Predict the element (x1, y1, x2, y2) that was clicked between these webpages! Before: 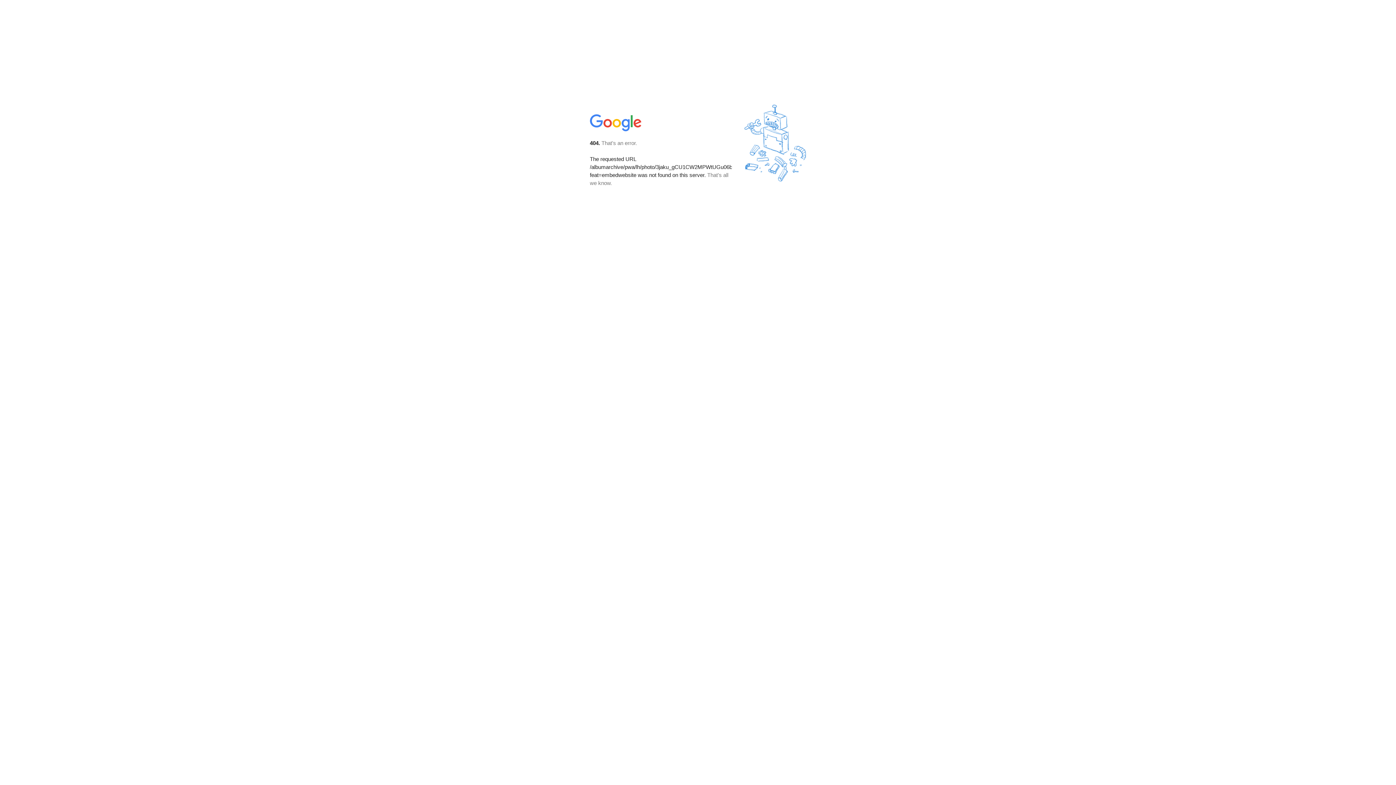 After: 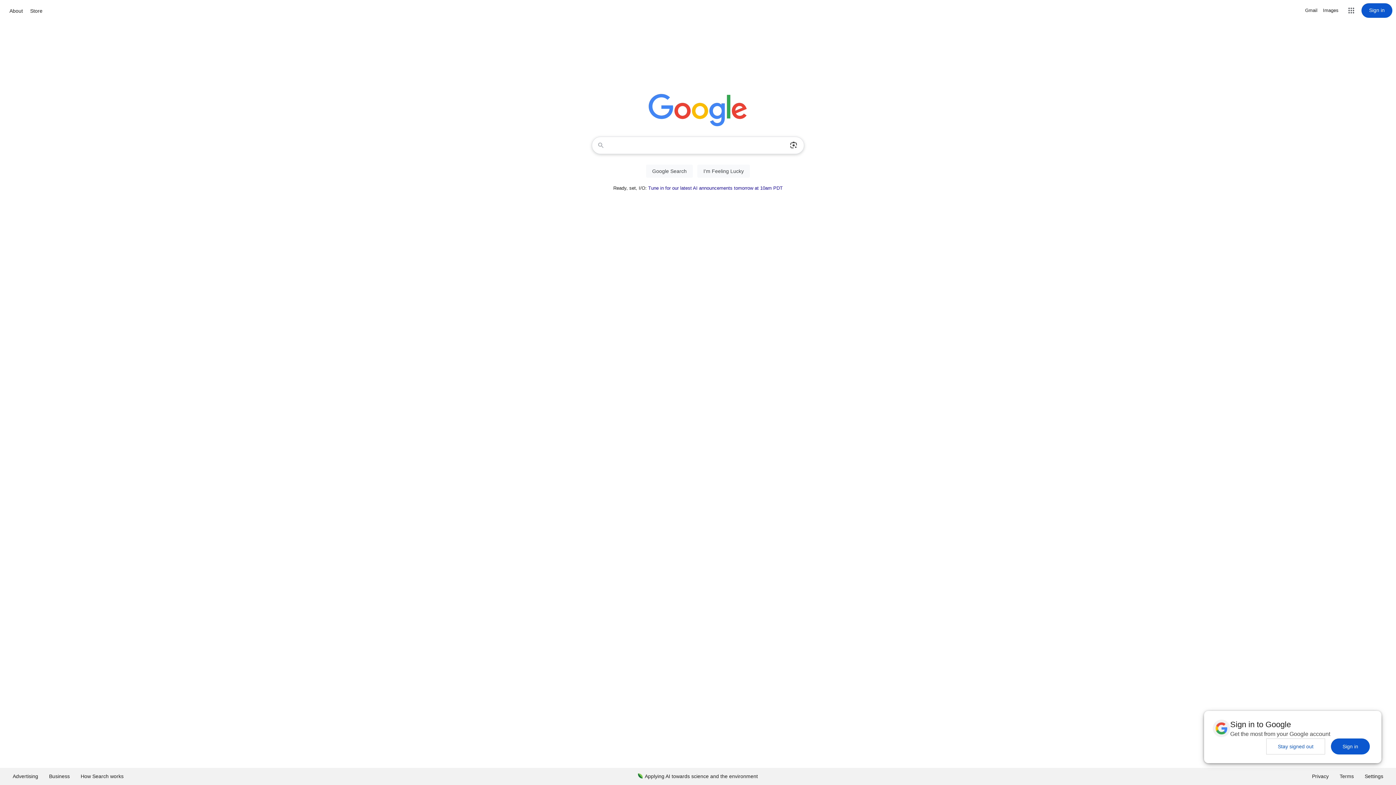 Action: bbox: (590, 127, 642, 134)